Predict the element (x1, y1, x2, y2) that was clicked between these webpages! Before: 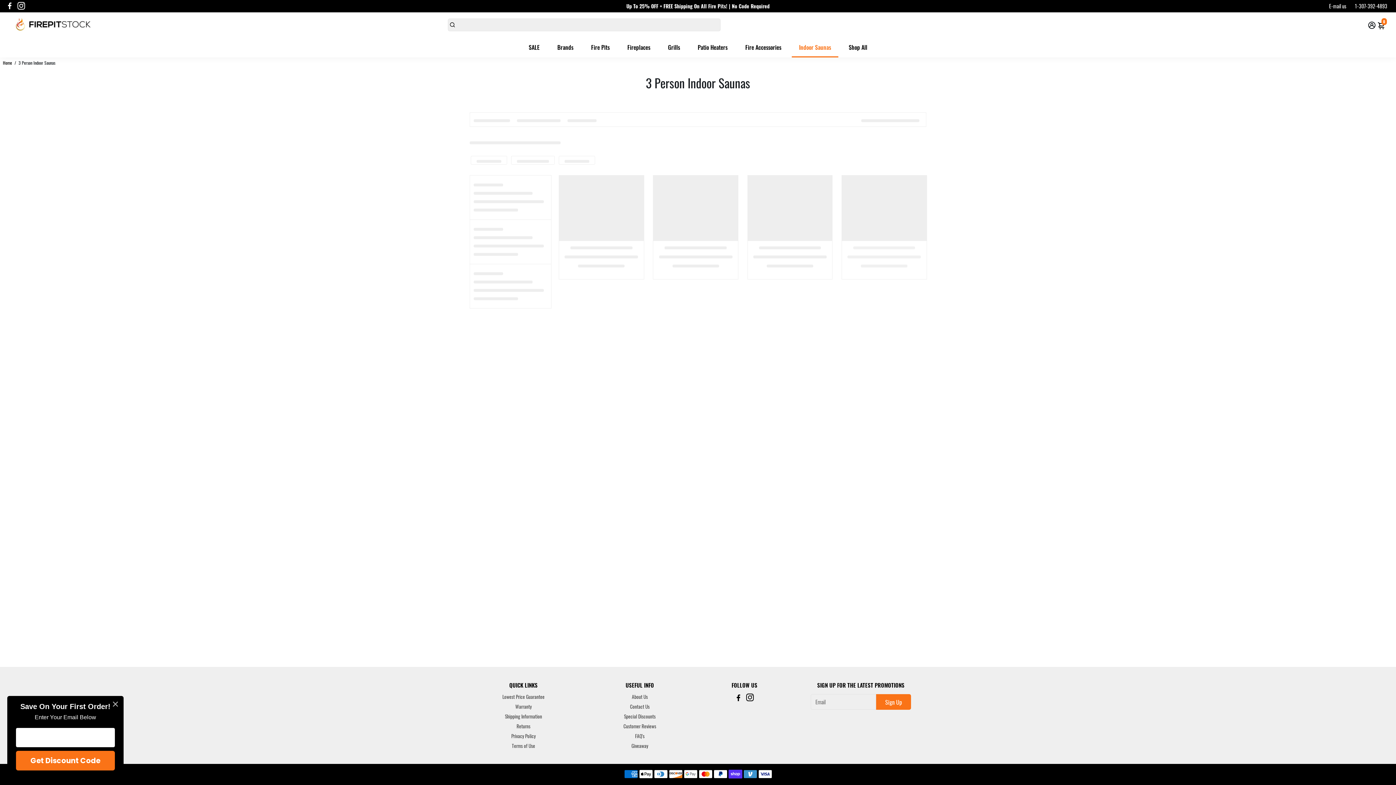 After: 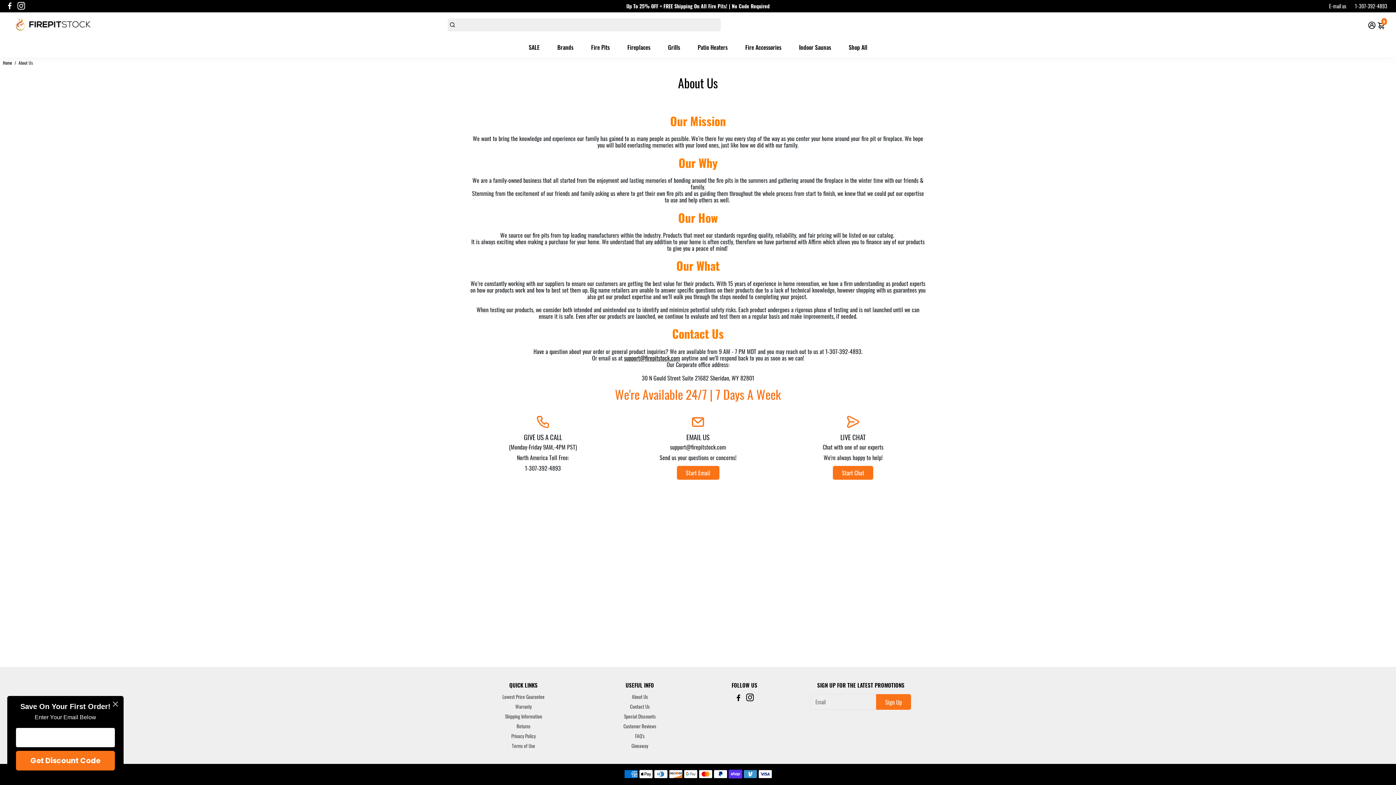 Action: label: About Us bbox: (623, 694, 656, 700)